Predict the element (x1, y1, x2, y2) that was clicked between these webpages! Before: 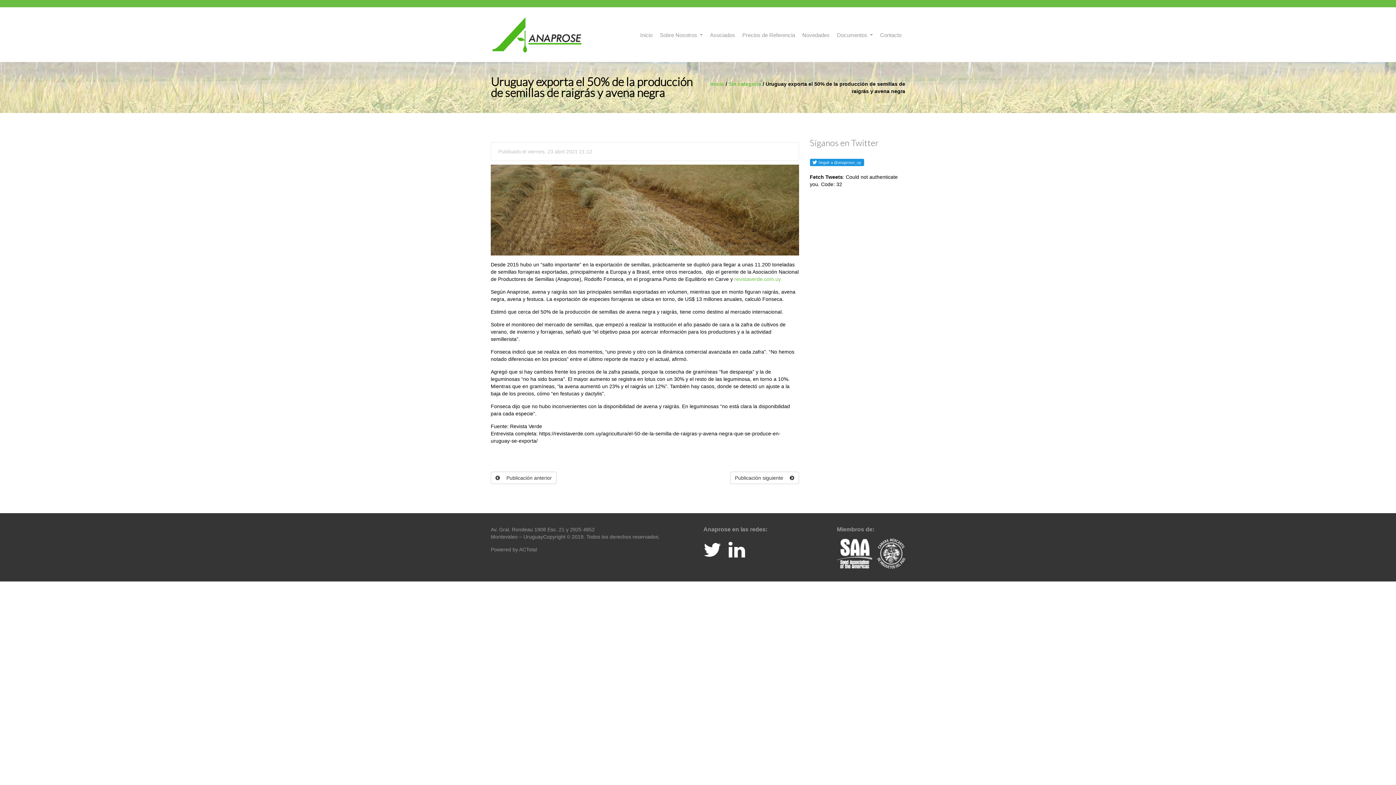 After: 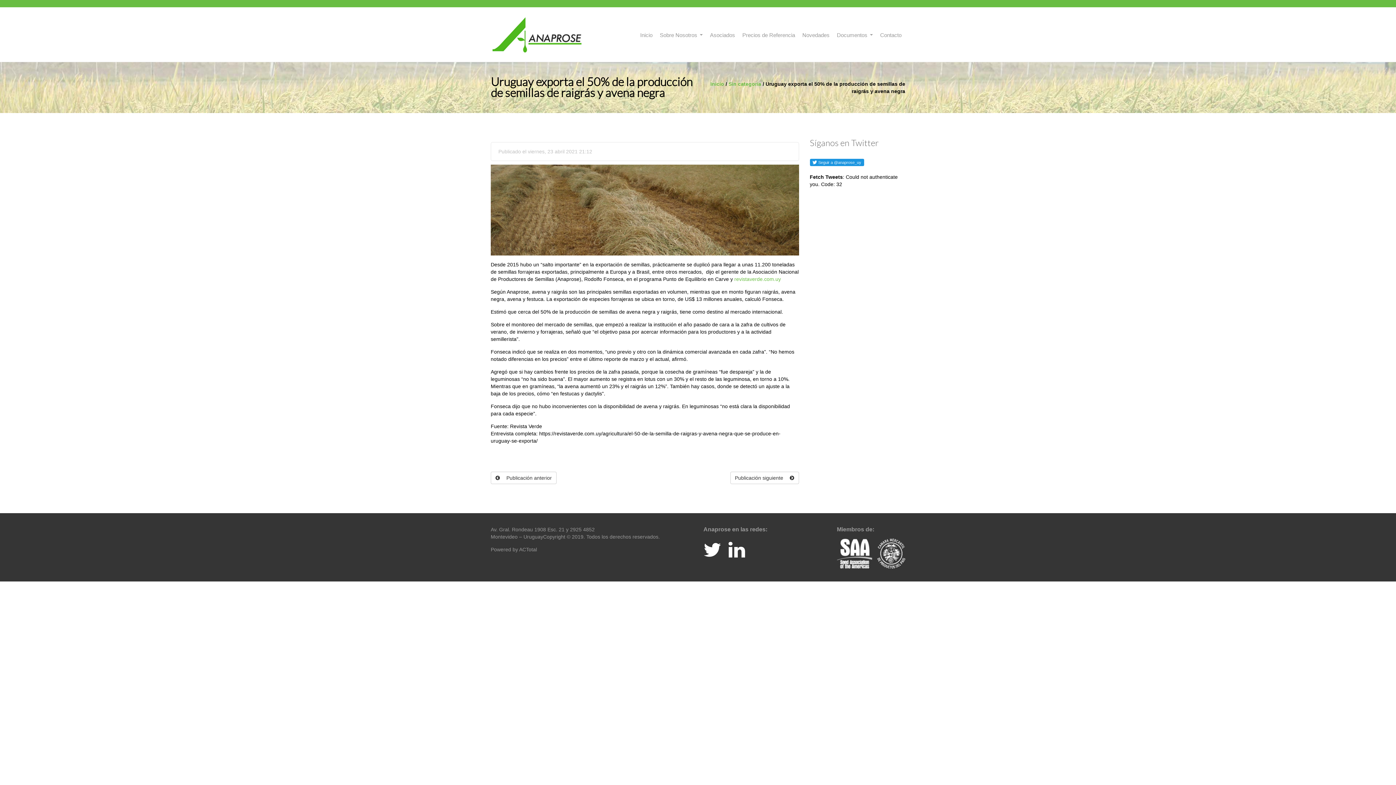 Action: label: revistaverde.com.uy bbox: (734, 276, 781, 282)